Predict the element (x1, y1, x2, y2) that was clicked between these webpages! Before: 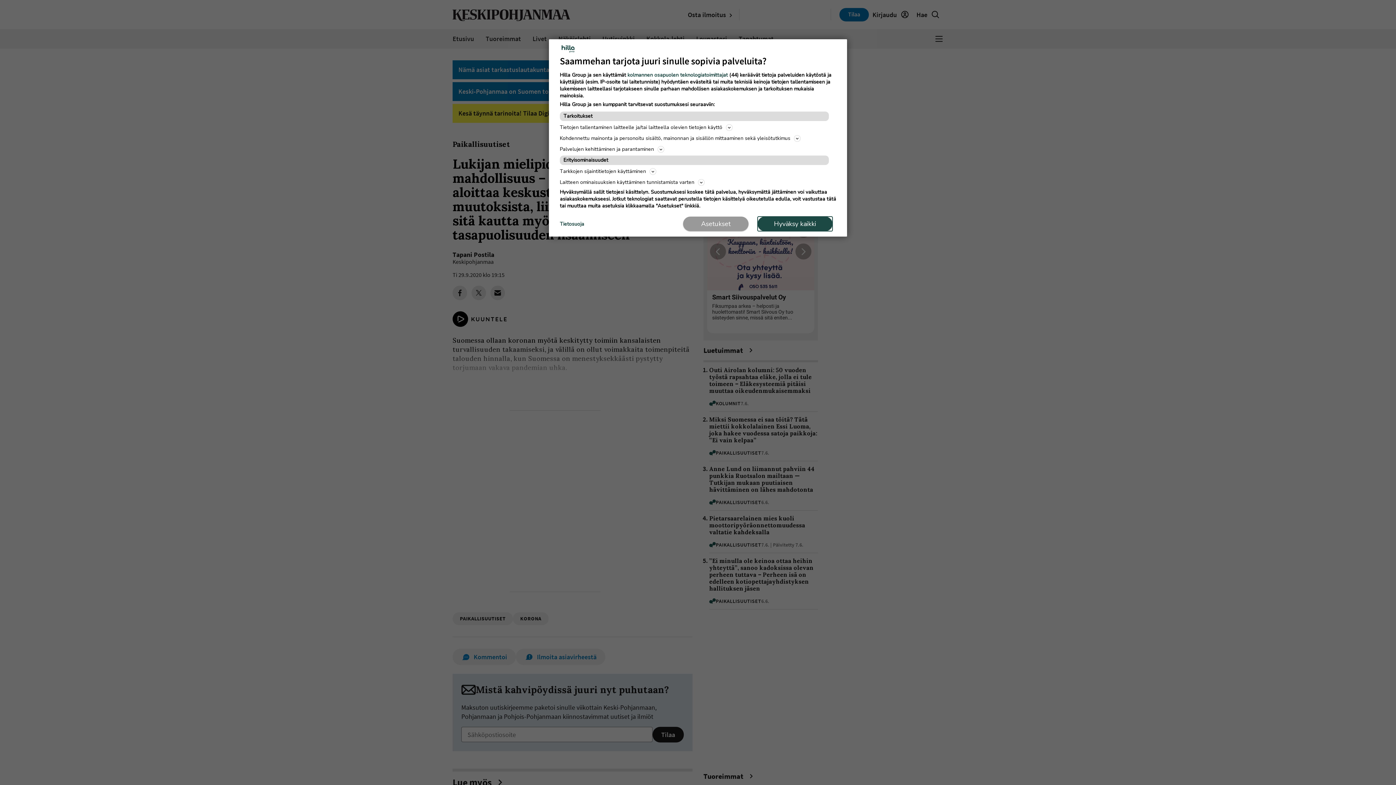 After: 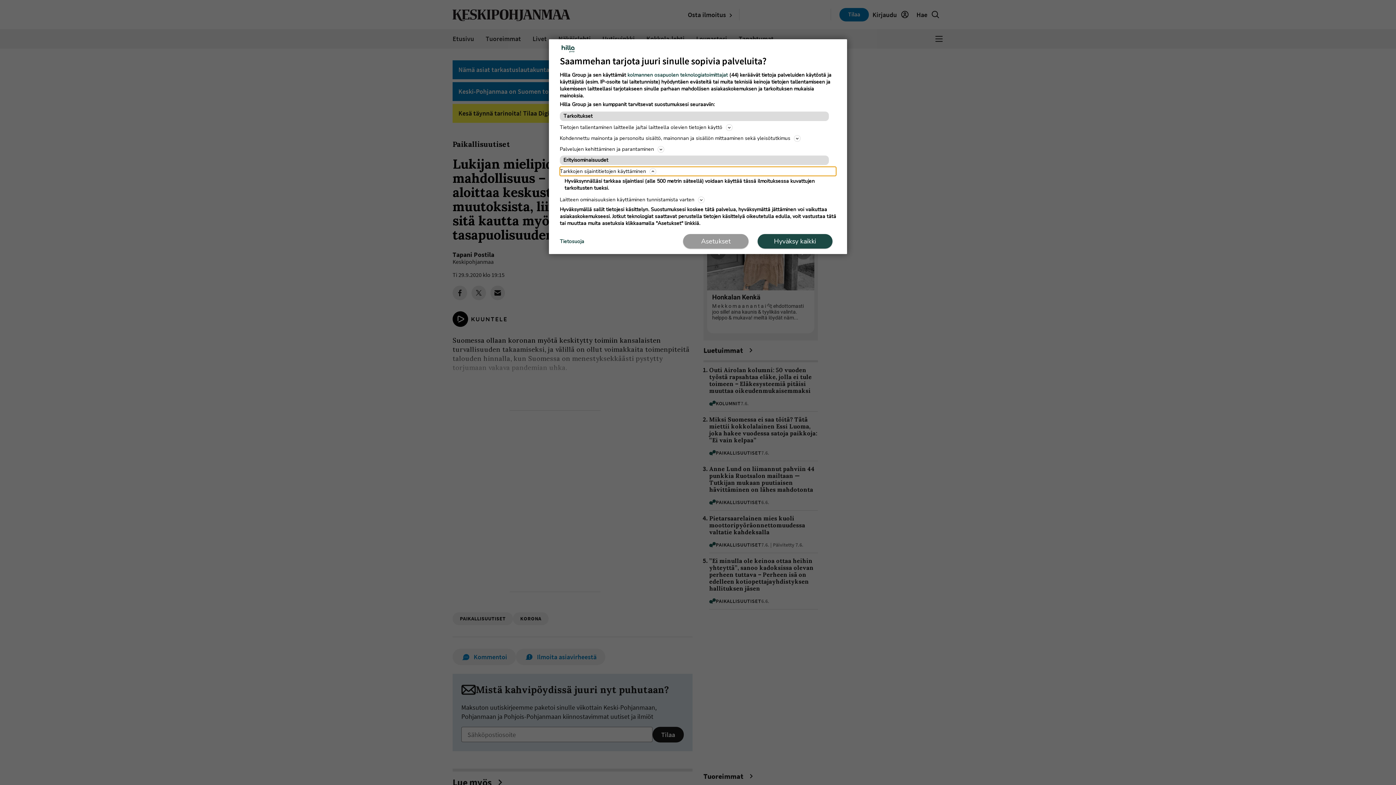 Action: bbox: (560, 166, 836, 176) label: Tarkkojen sijaintitietojen käyttäminen